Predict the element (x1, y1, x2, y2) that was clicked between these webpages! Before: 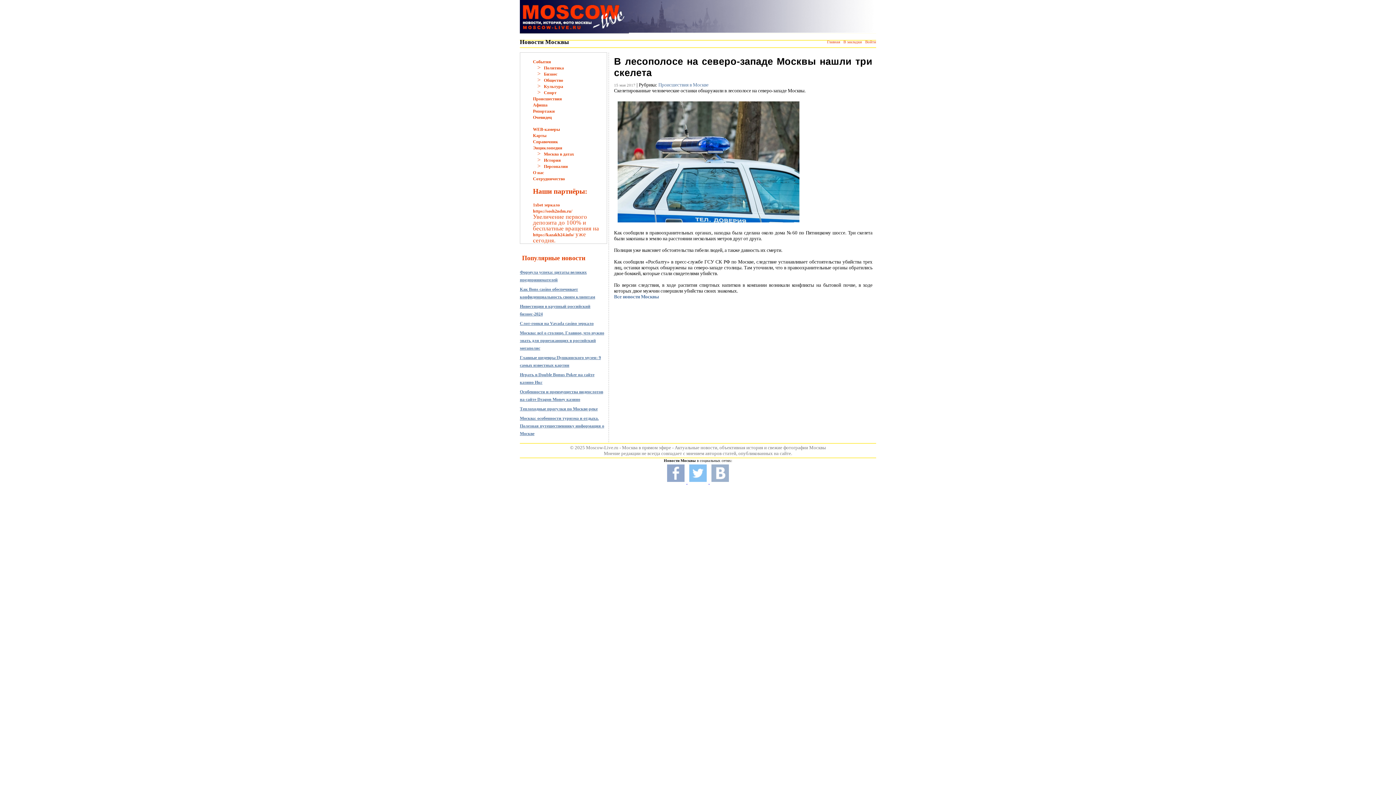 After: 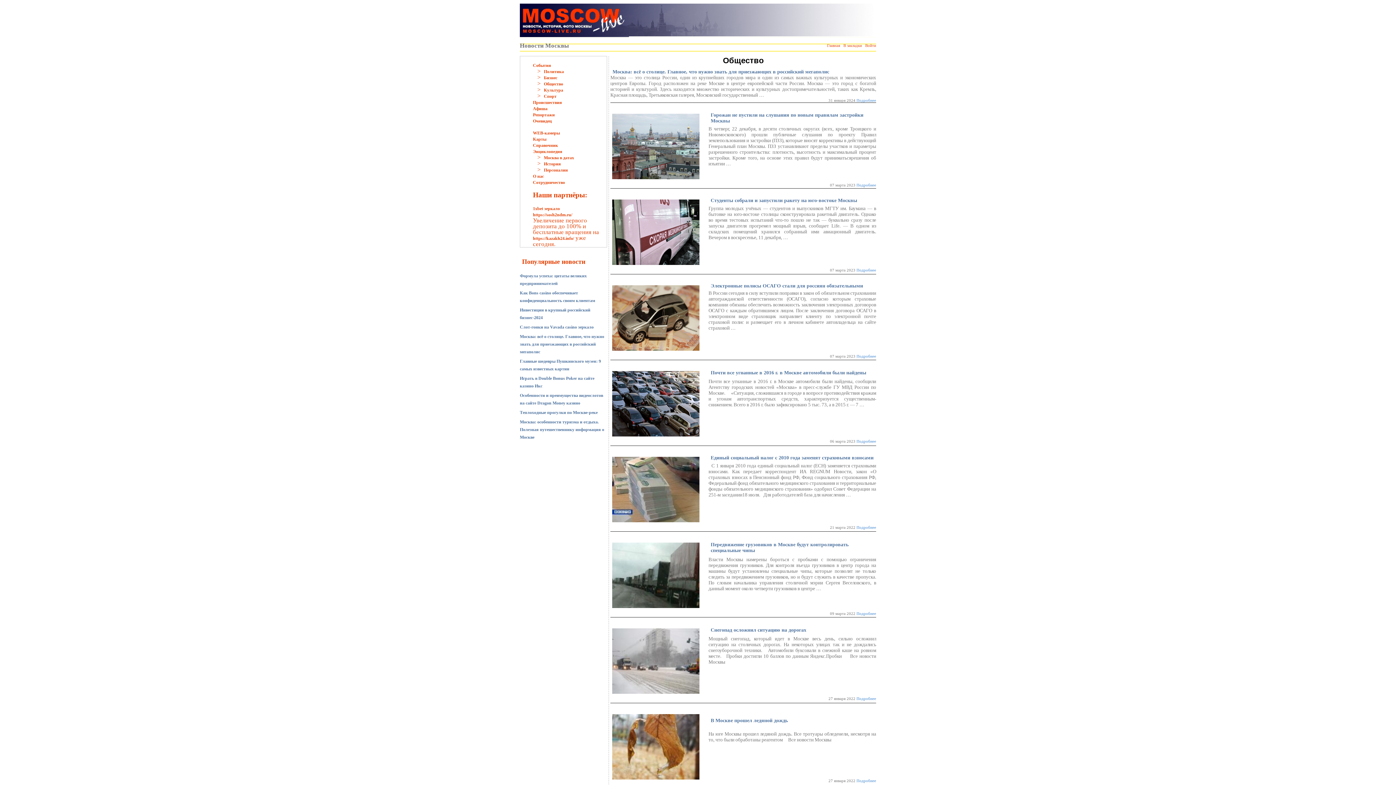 Action: bbox: (544, 77, 563, 82) label: Общество